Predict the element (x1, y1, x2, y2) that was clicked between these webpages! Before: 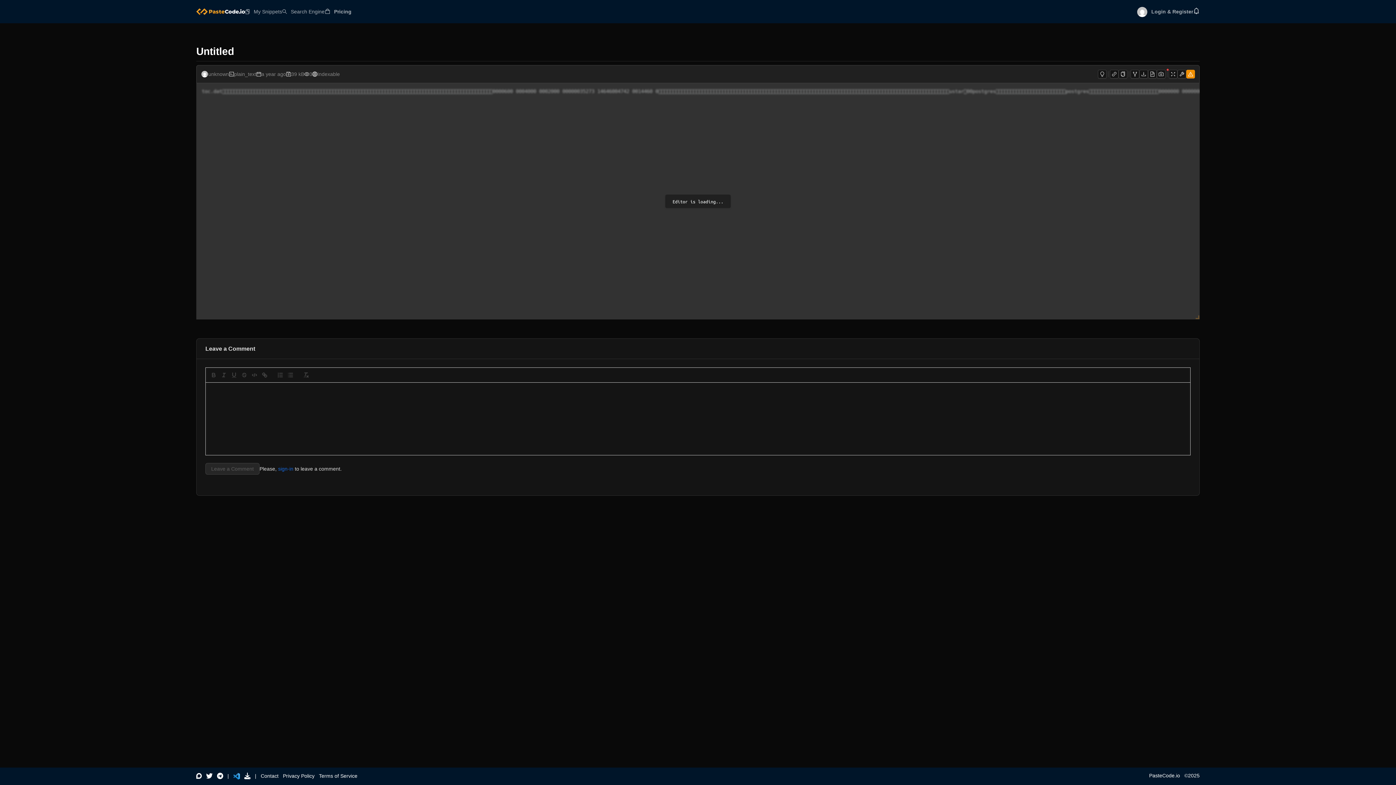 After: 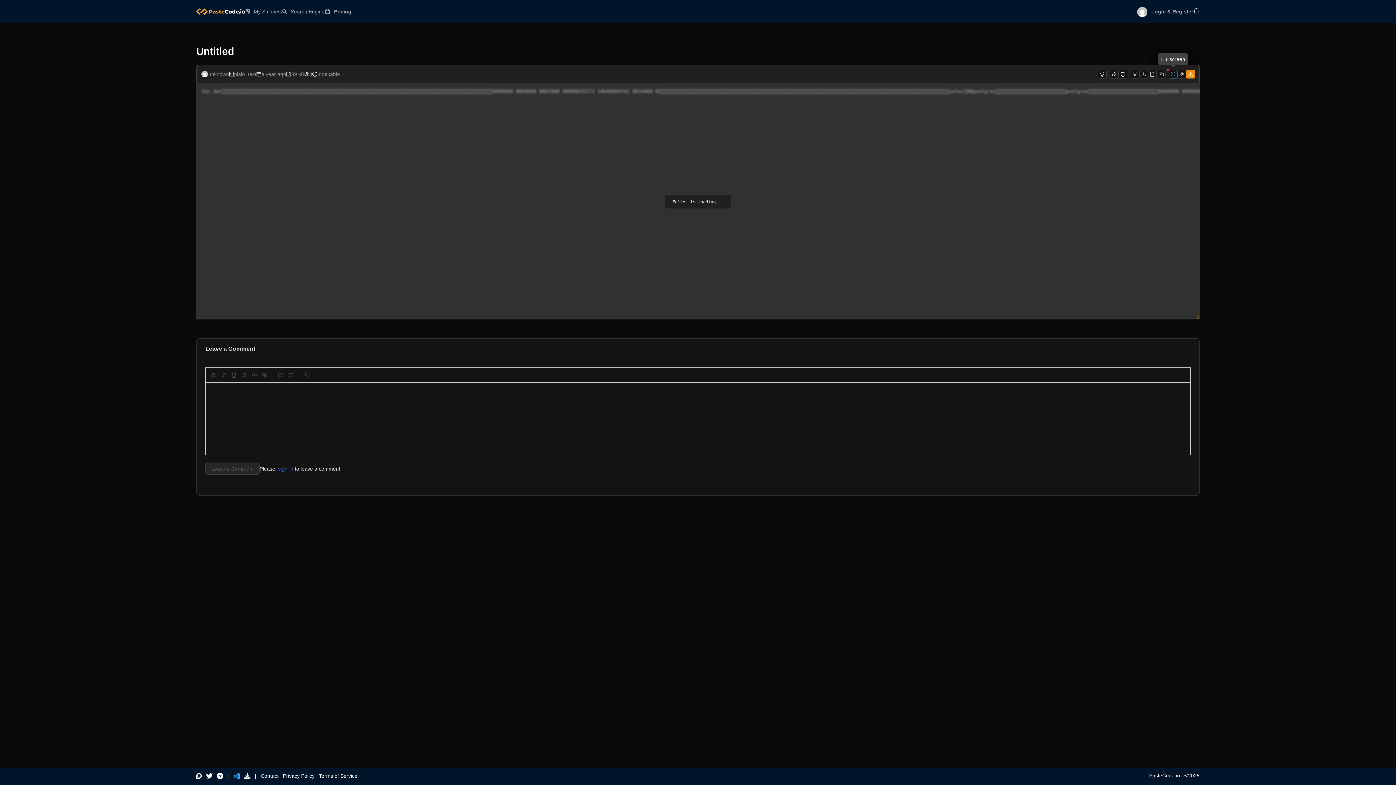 Action: bbox: (1169, 69, 1177, 78)